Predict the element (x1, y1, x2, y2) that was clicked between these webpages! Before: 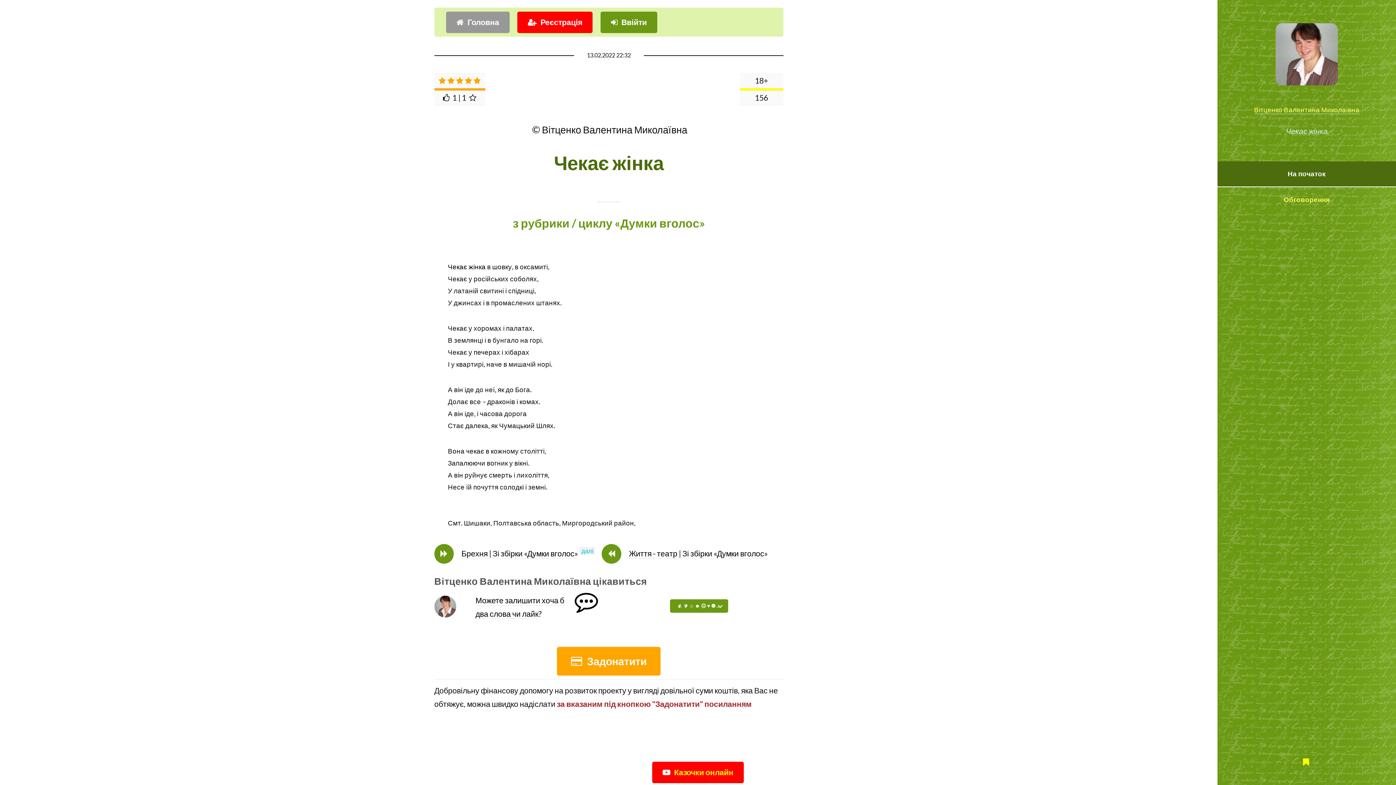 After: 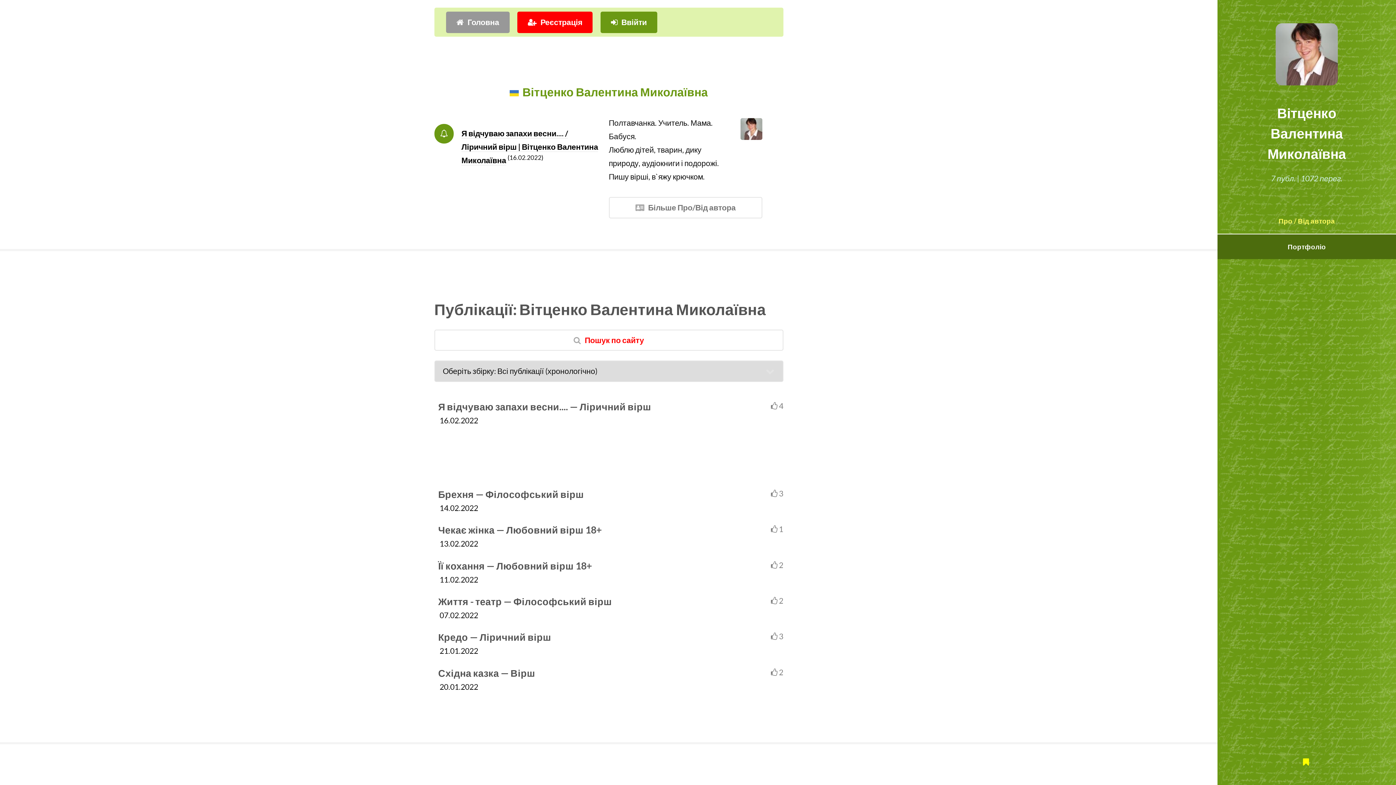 Action: bbox: (434, 596, 456, 617)